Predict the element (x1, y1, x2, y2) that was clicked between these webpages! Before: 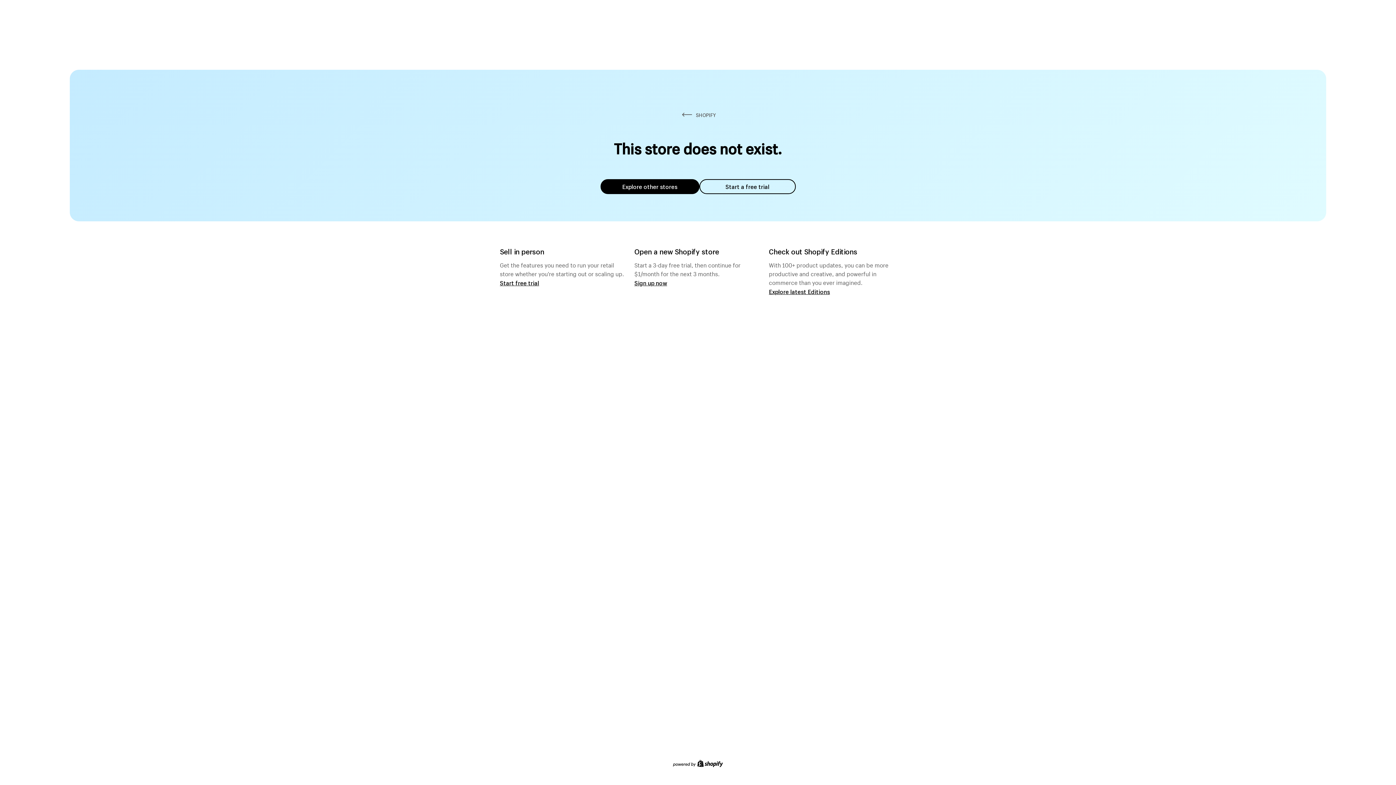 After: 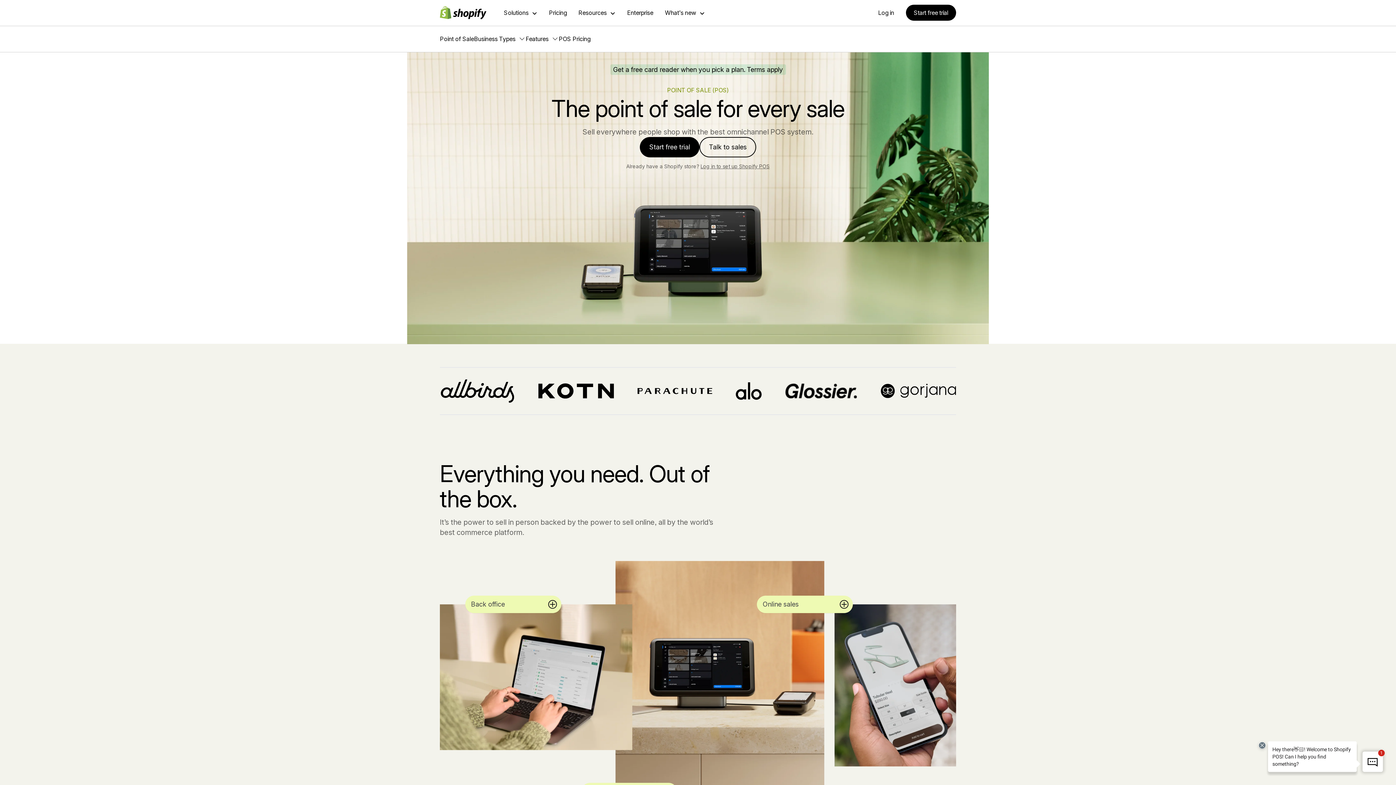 Action: label: Start free trial bbox: (500, 279, 539, 286)